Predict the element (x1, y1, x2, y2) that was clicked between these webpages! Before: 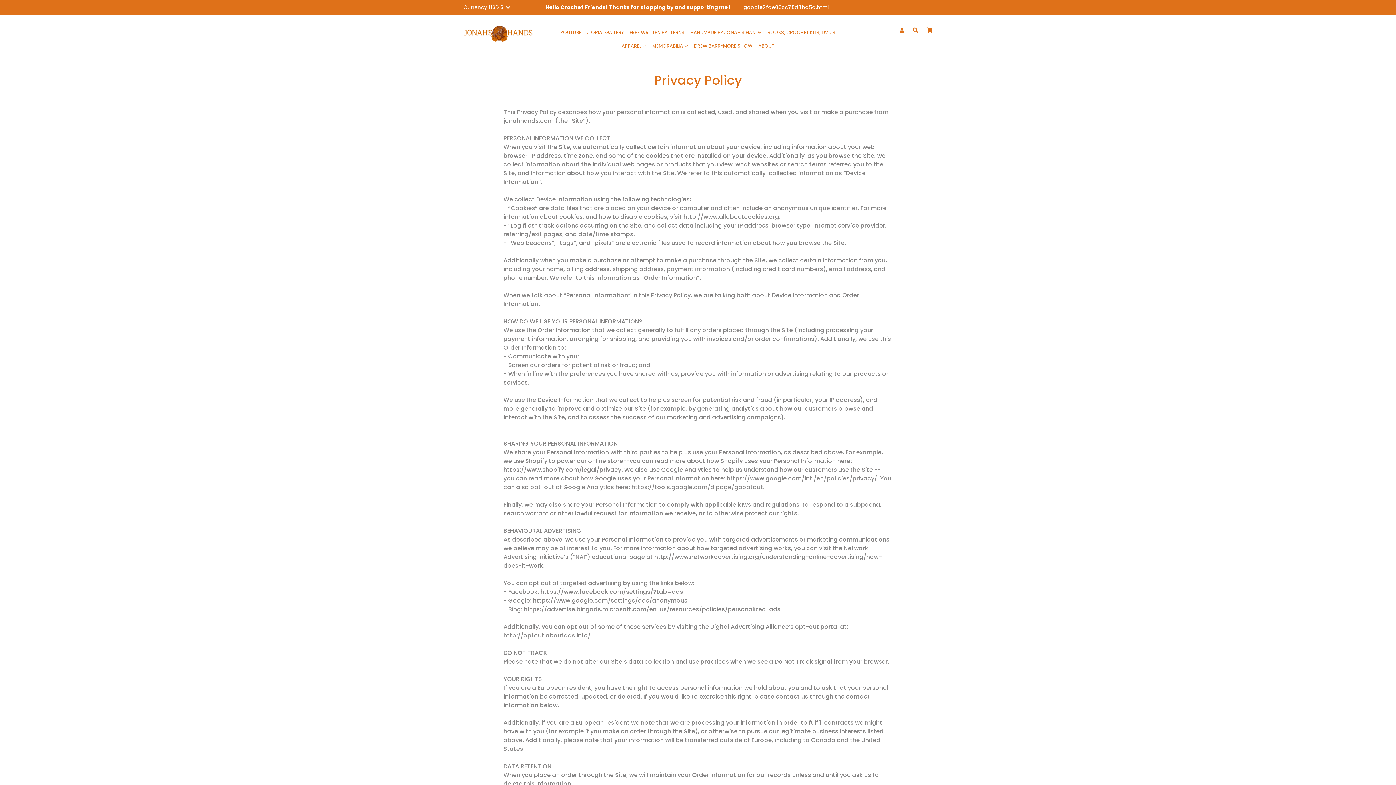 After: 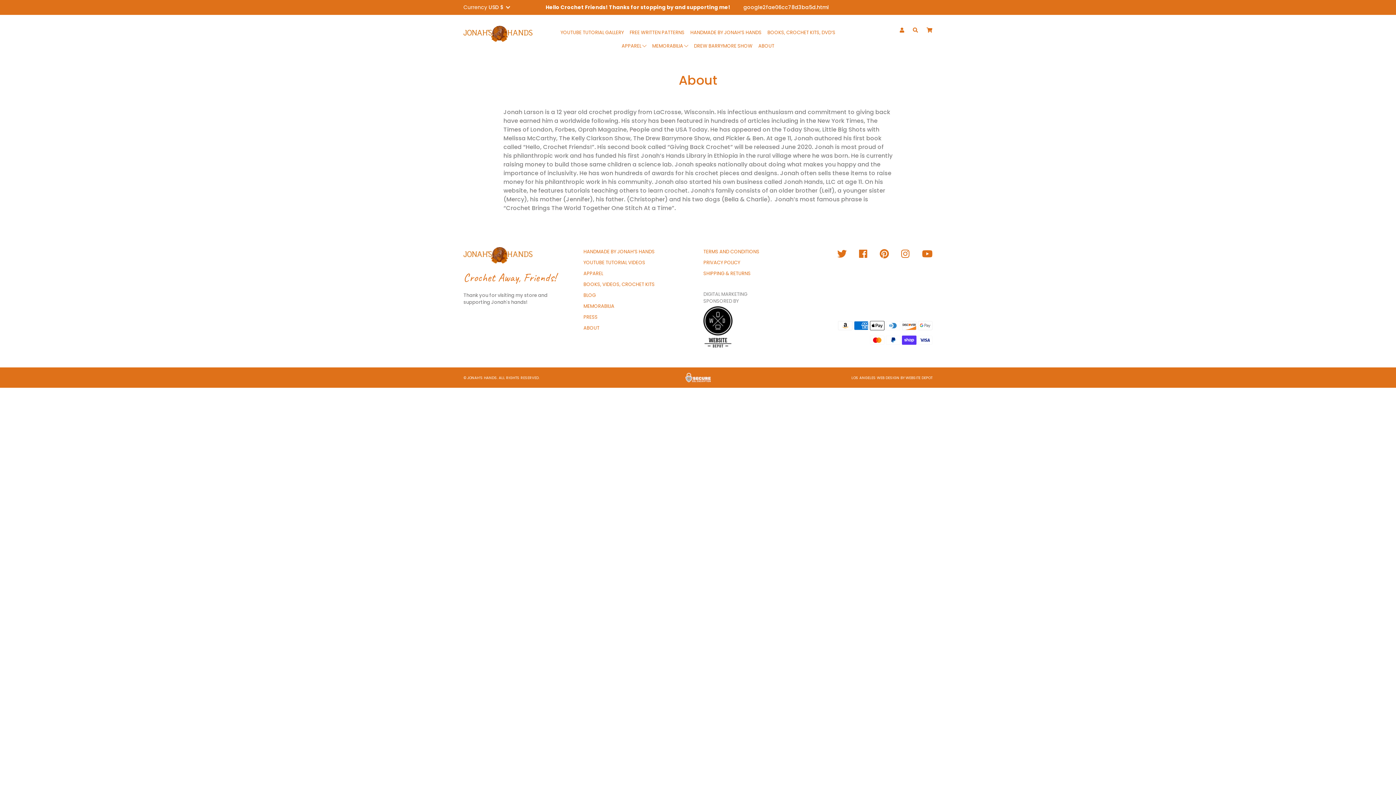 Action: bbox: (756, 39, 776, 52) label: ABOUT